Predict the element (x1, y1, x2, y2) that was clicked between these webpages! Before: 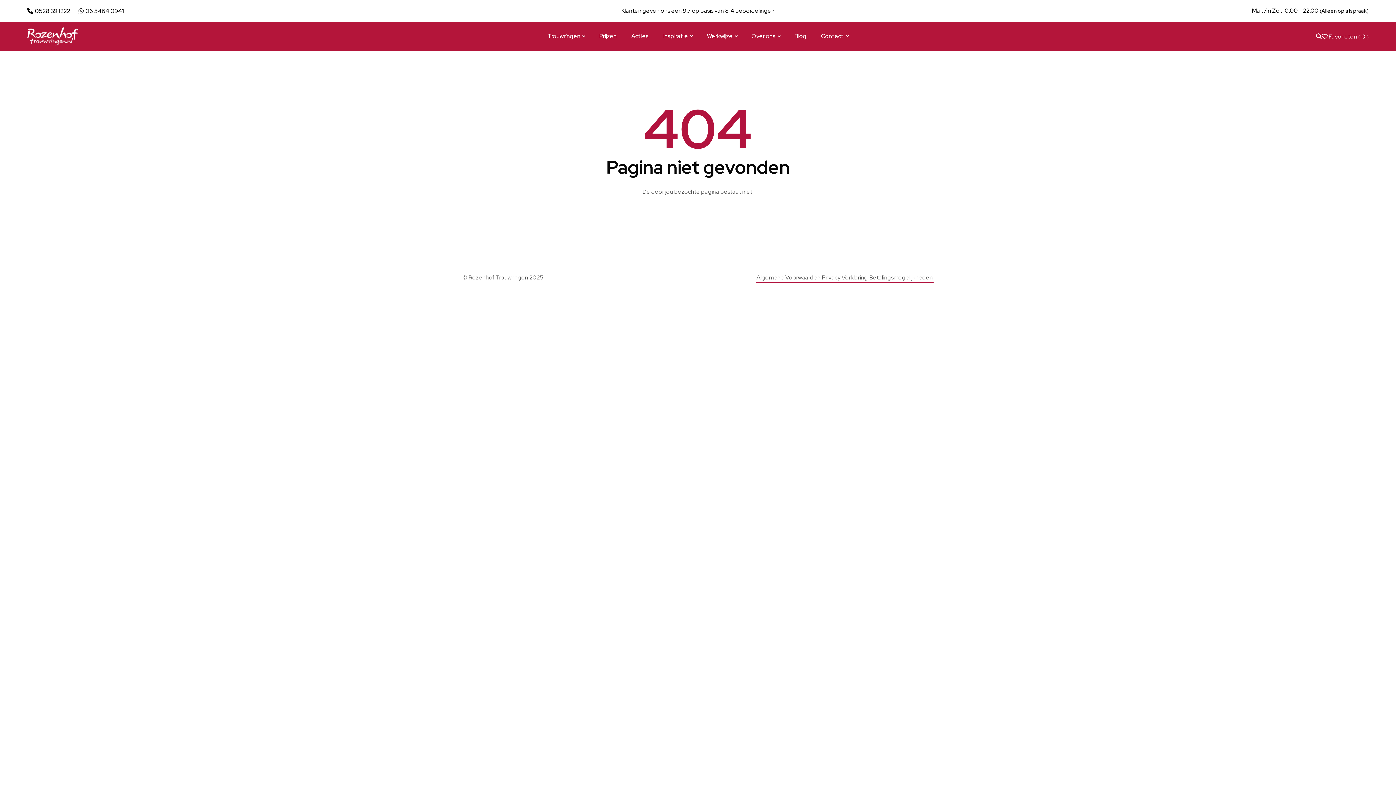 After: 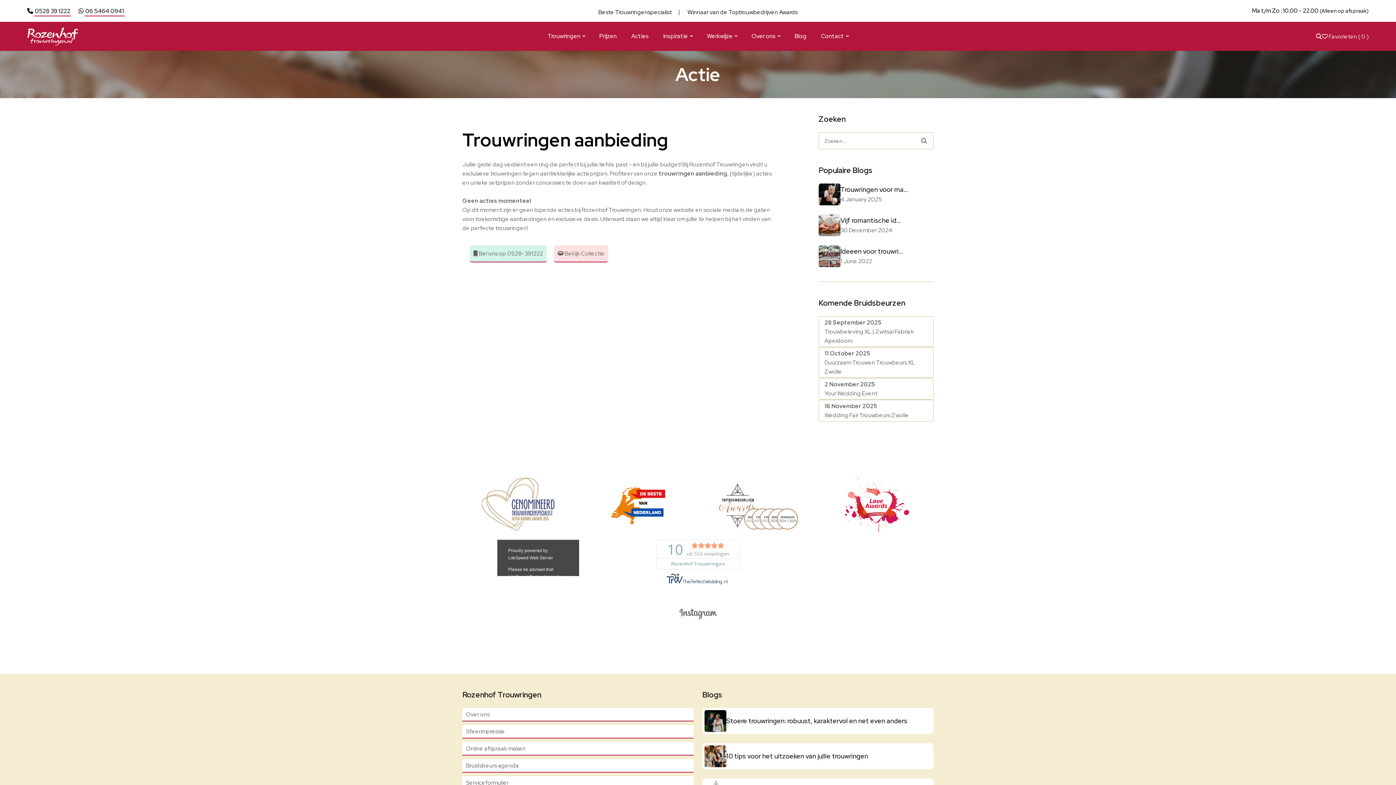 Action: label: Acties bbox: (631, 21, 648, 50)